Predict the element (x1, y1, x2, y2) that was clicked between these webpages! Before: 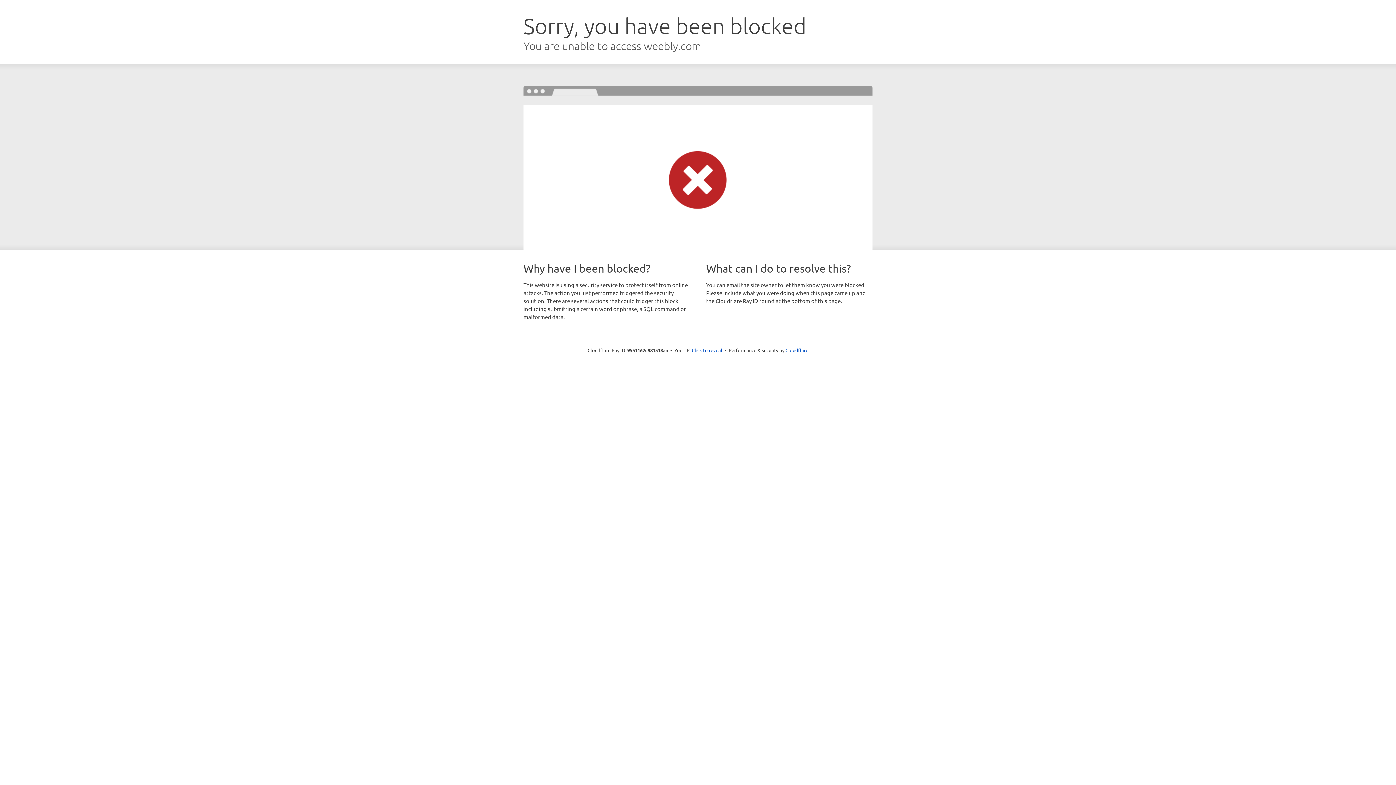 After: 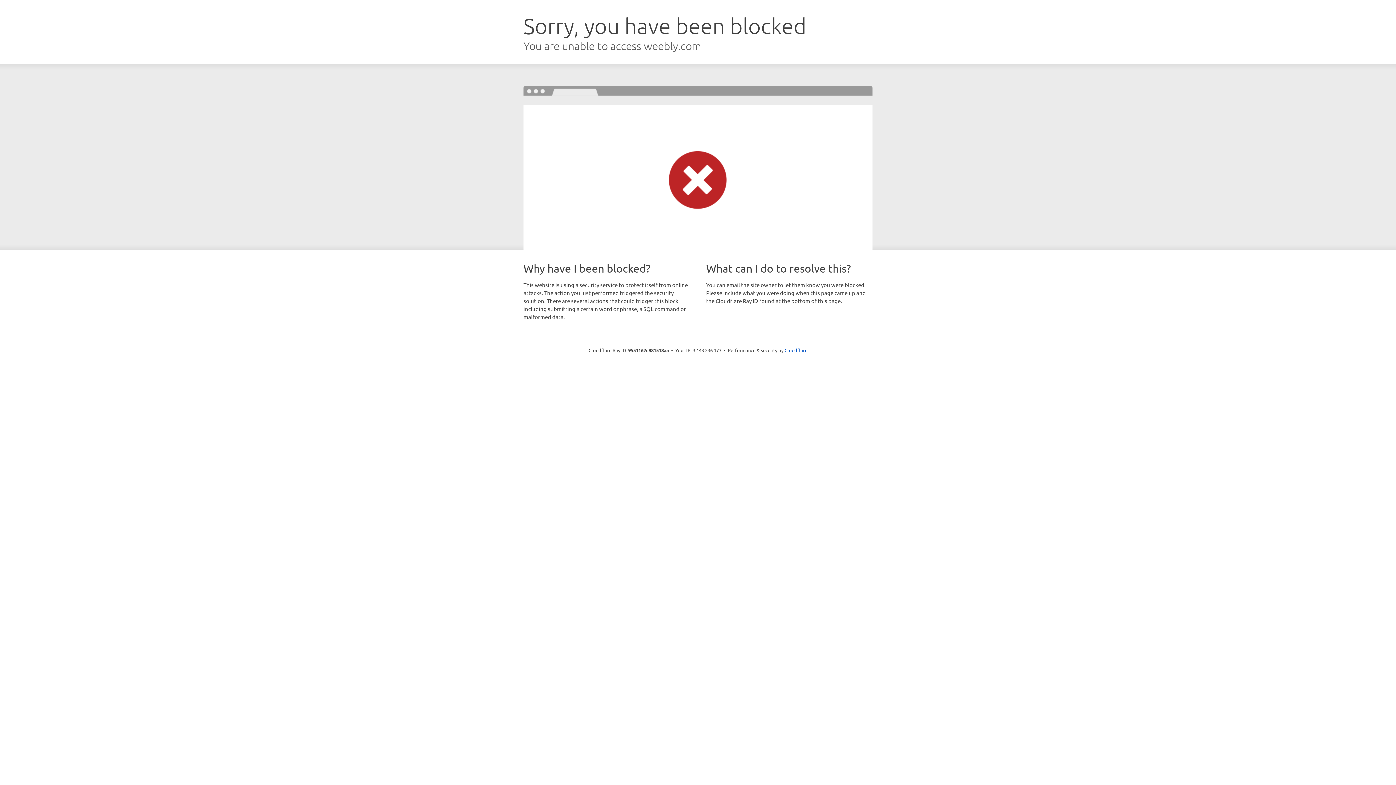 Action: bbox: (692, 346, 722, 353) label: Click to reveal